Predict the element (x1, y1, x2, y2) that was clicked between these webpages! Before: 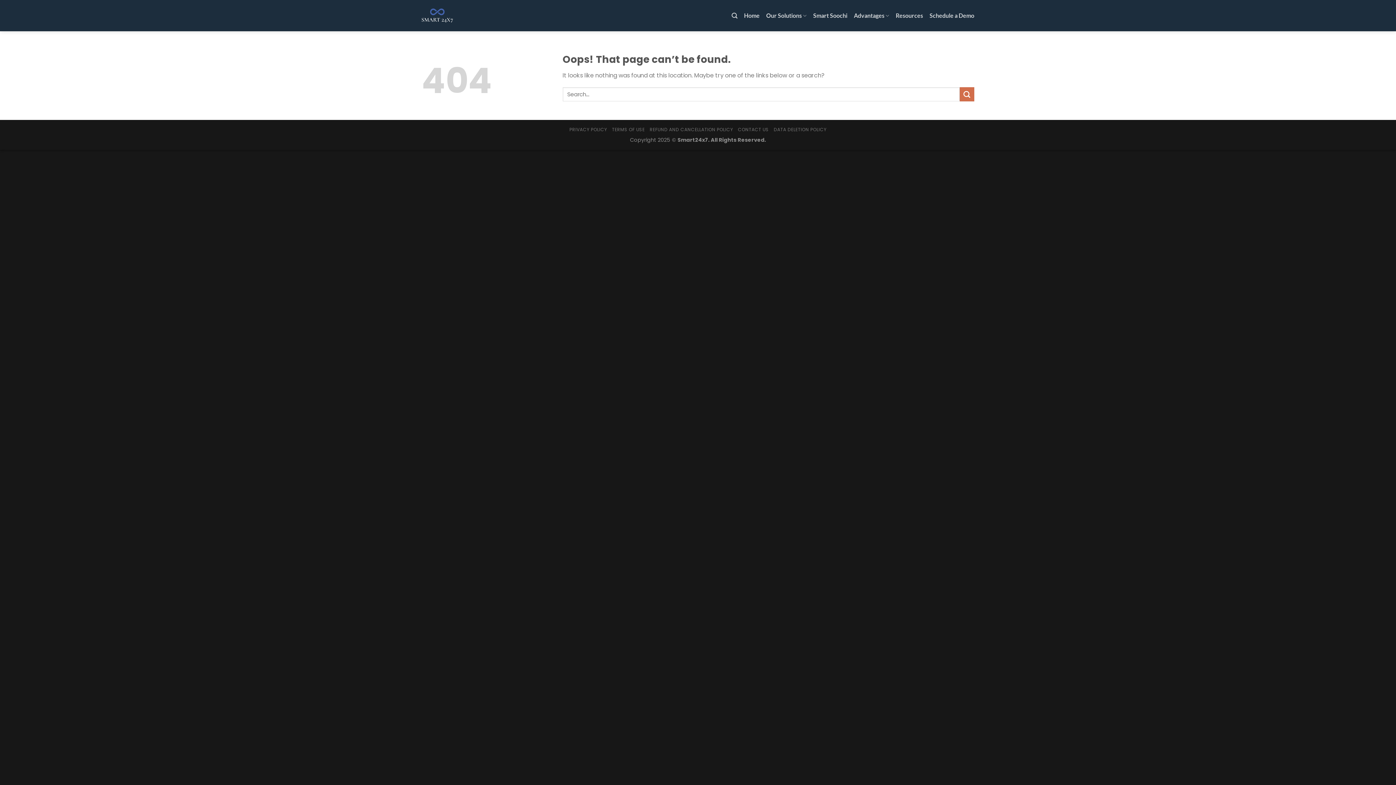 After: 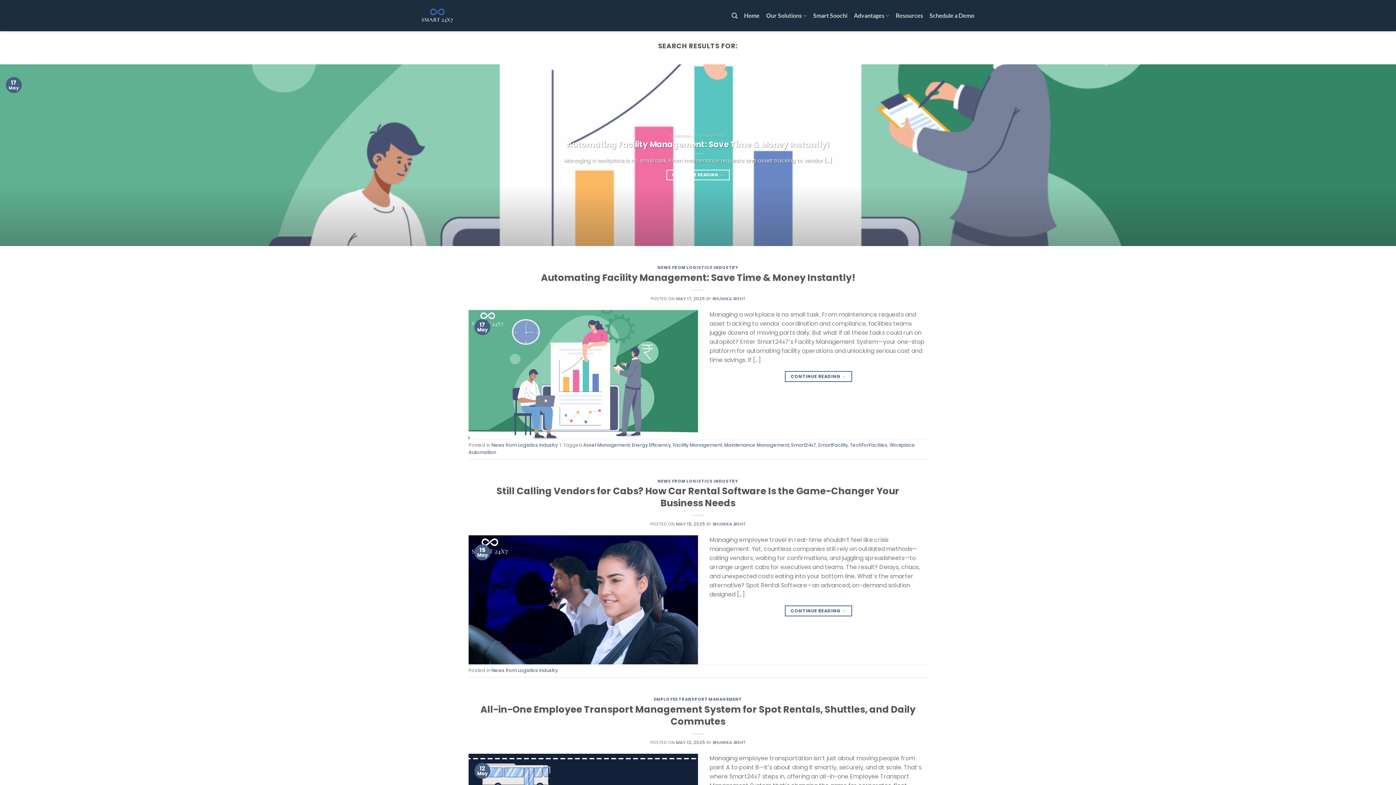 Action: bbox: (959, 87, 974, 101) label: Submit